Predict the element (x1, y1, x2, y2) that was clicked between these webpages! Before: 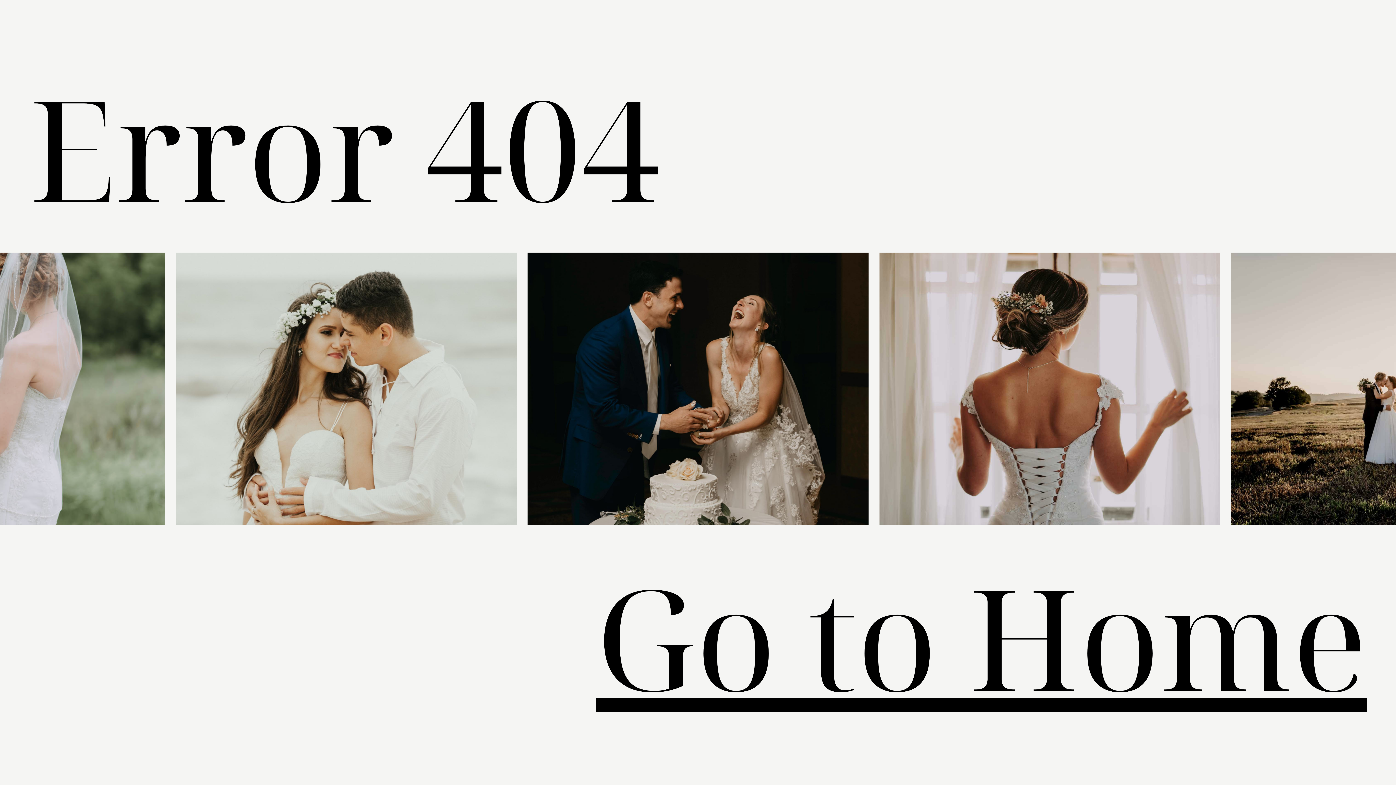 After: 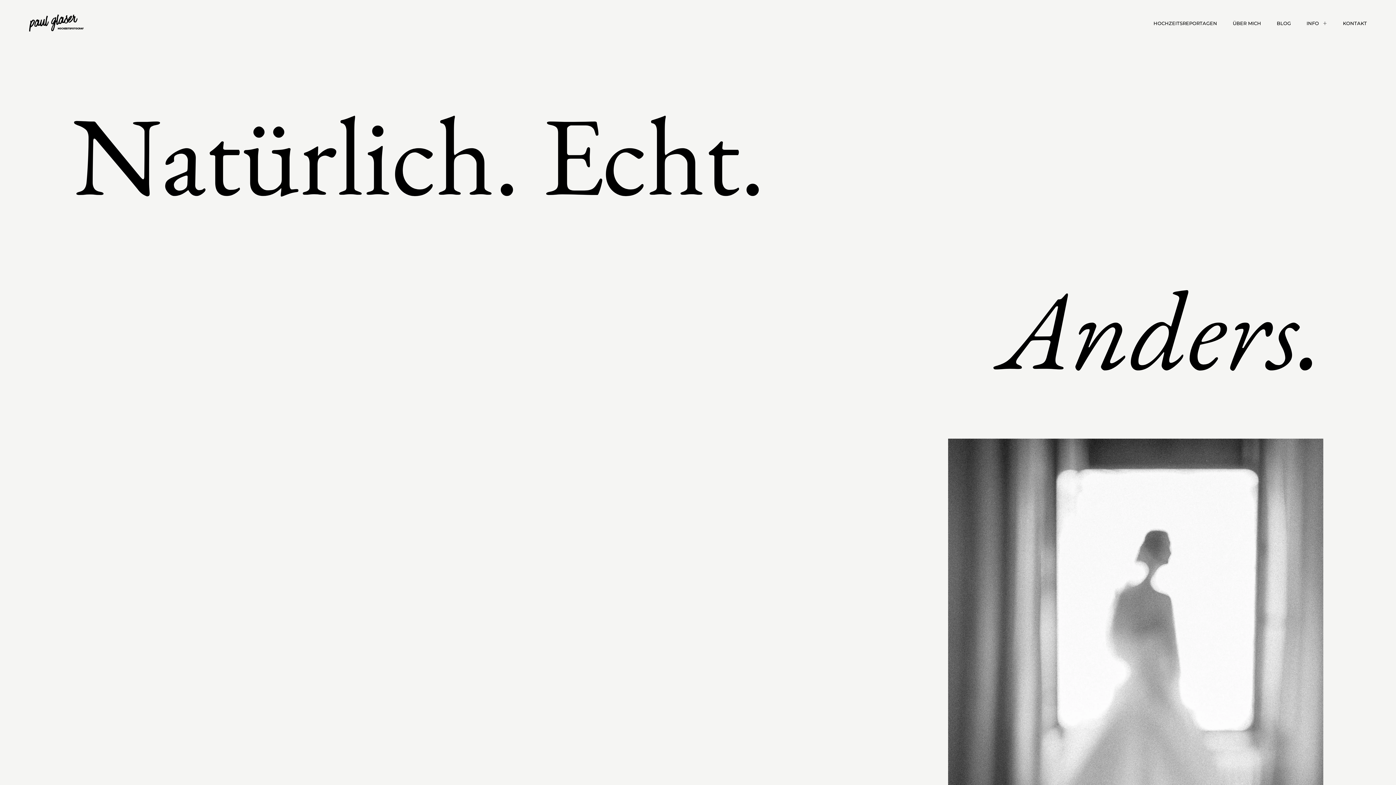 Action: bbox: (596, 542, 1367, 732) label: Go to Home